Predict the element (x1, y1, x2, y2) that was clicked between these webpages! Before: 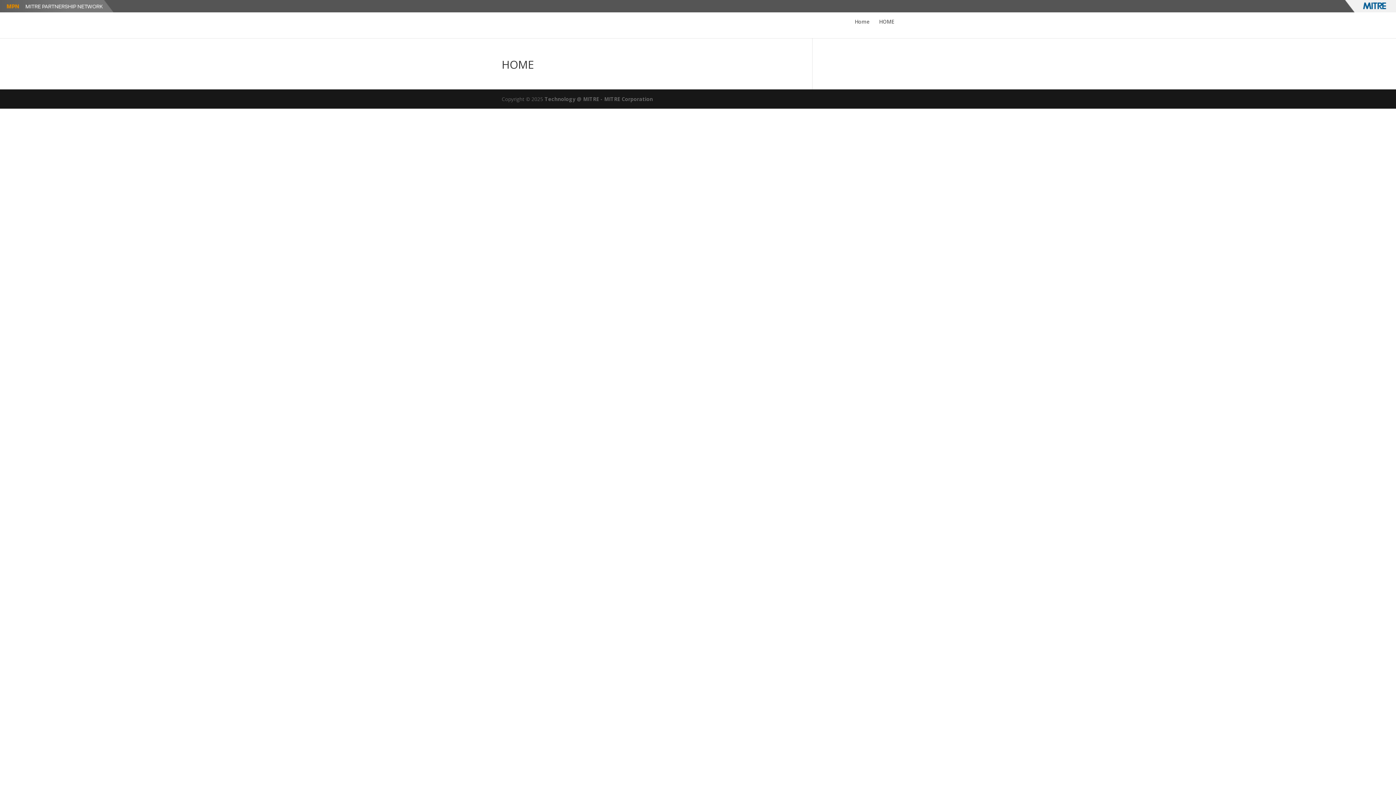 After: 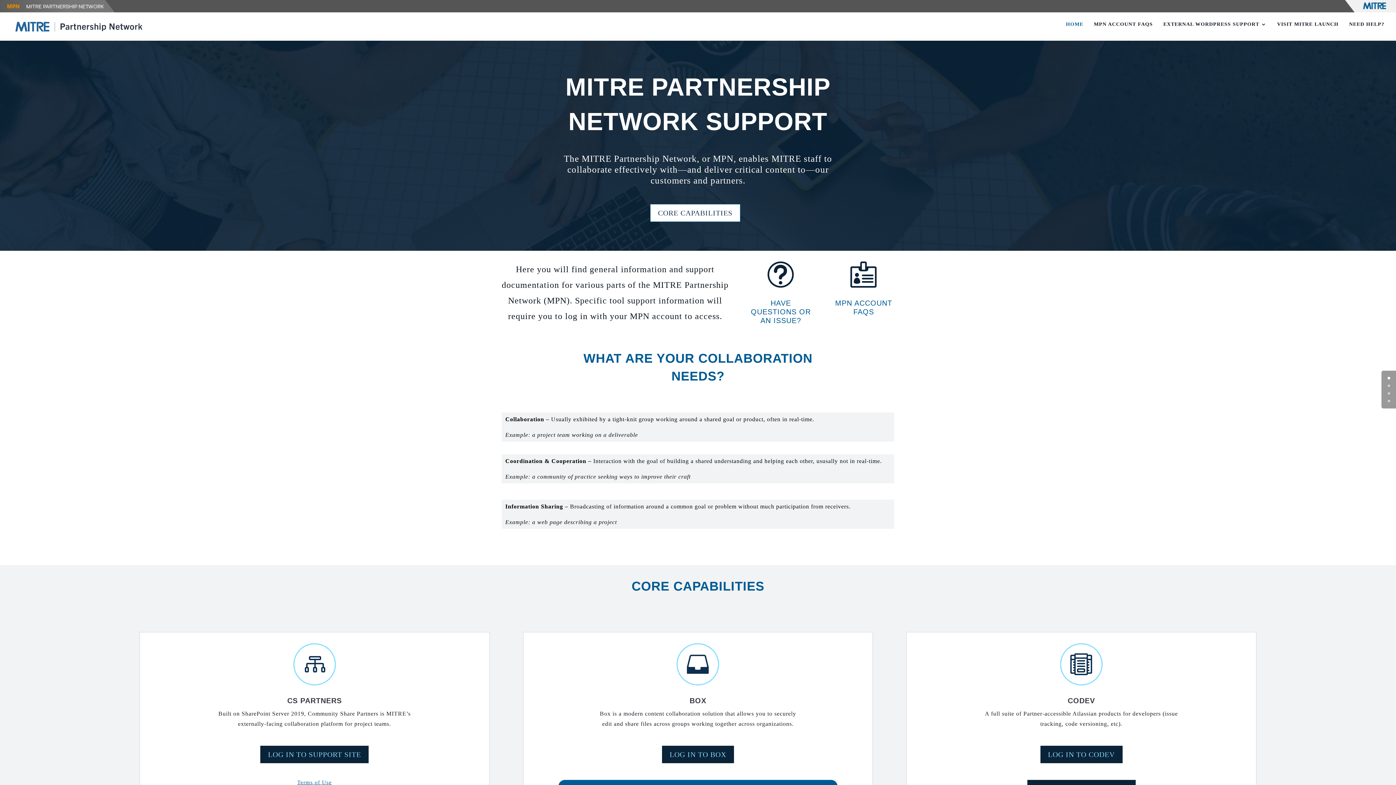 Action: bbox: (1, 1, 102, 6) label:   